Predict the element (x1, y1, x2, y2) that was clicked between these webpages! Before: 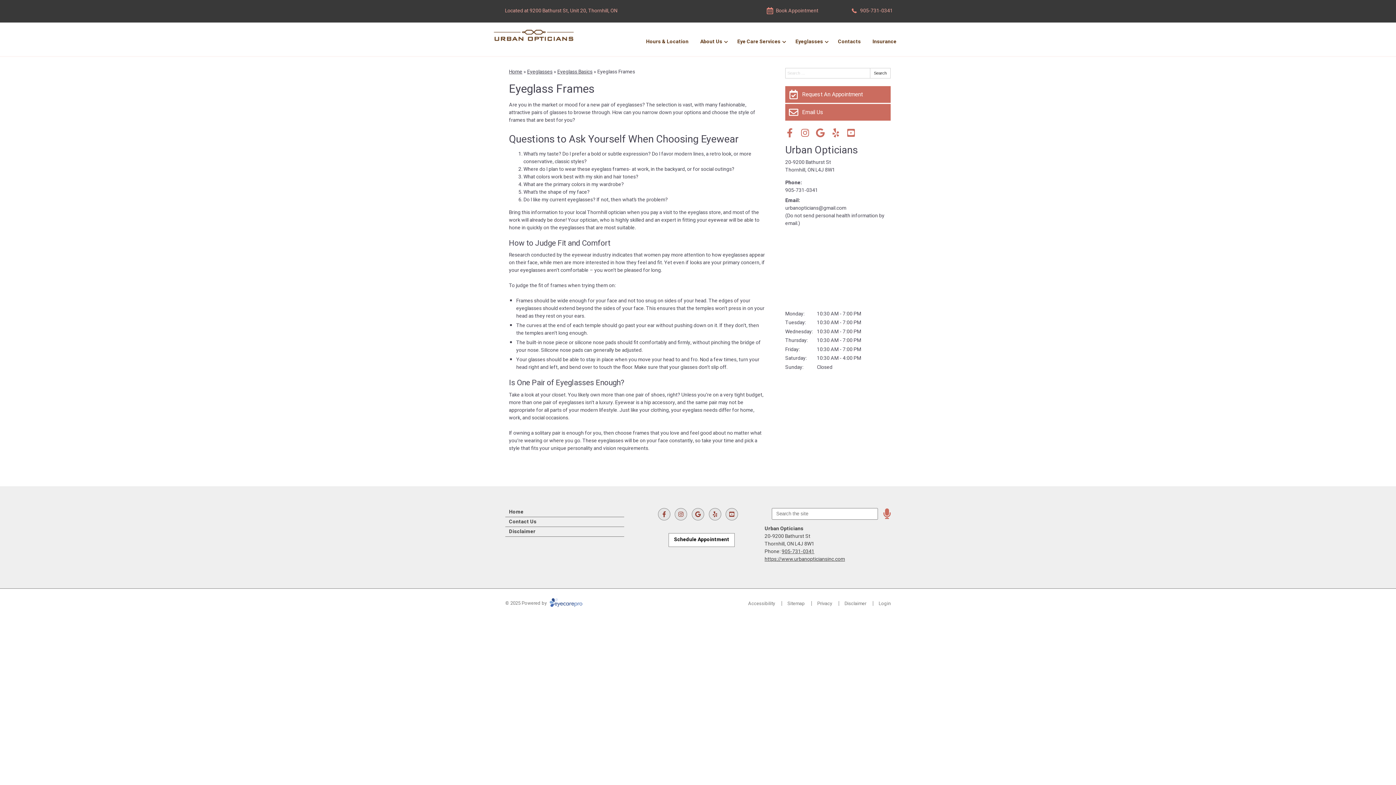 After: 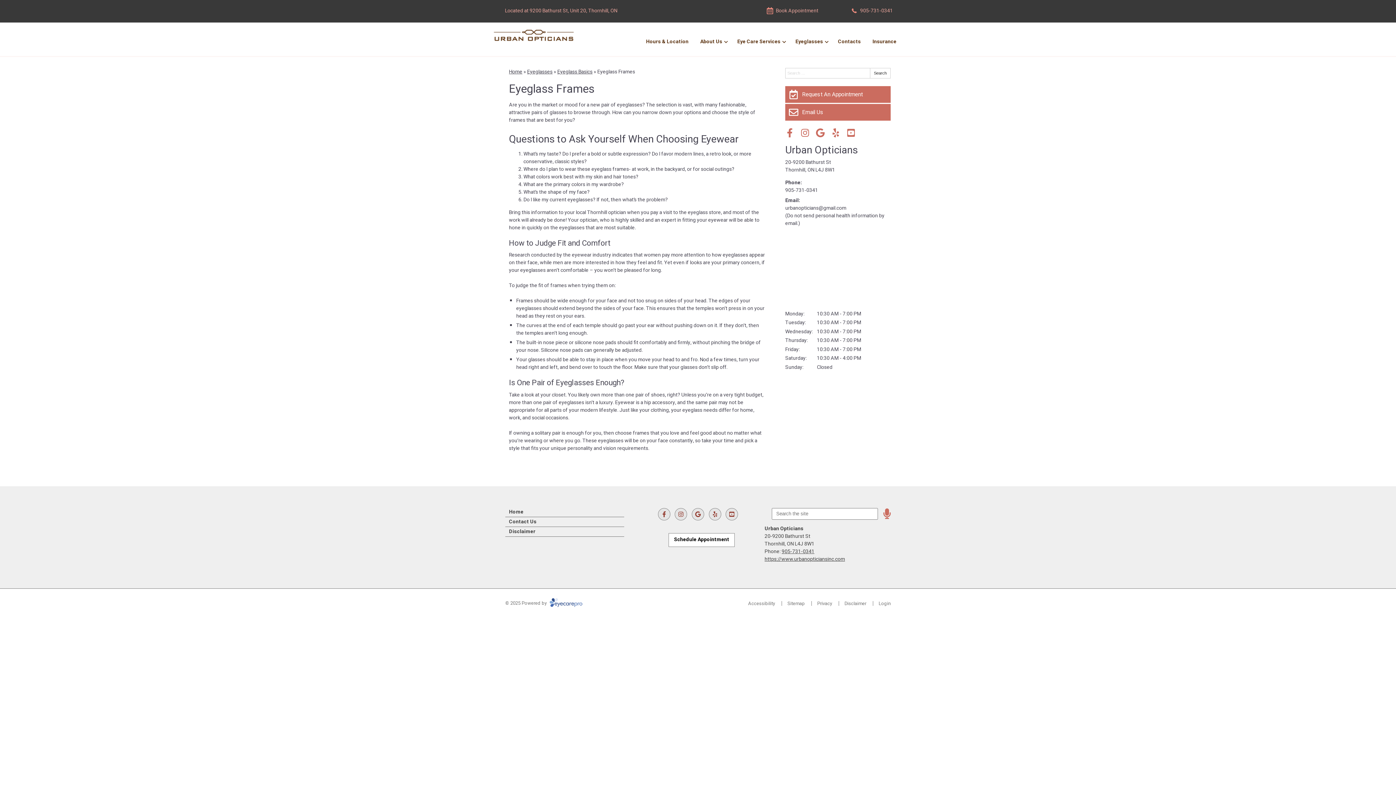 Action: bbox: (785, 204, 846, 211) label: urbanopticians@gmail.com